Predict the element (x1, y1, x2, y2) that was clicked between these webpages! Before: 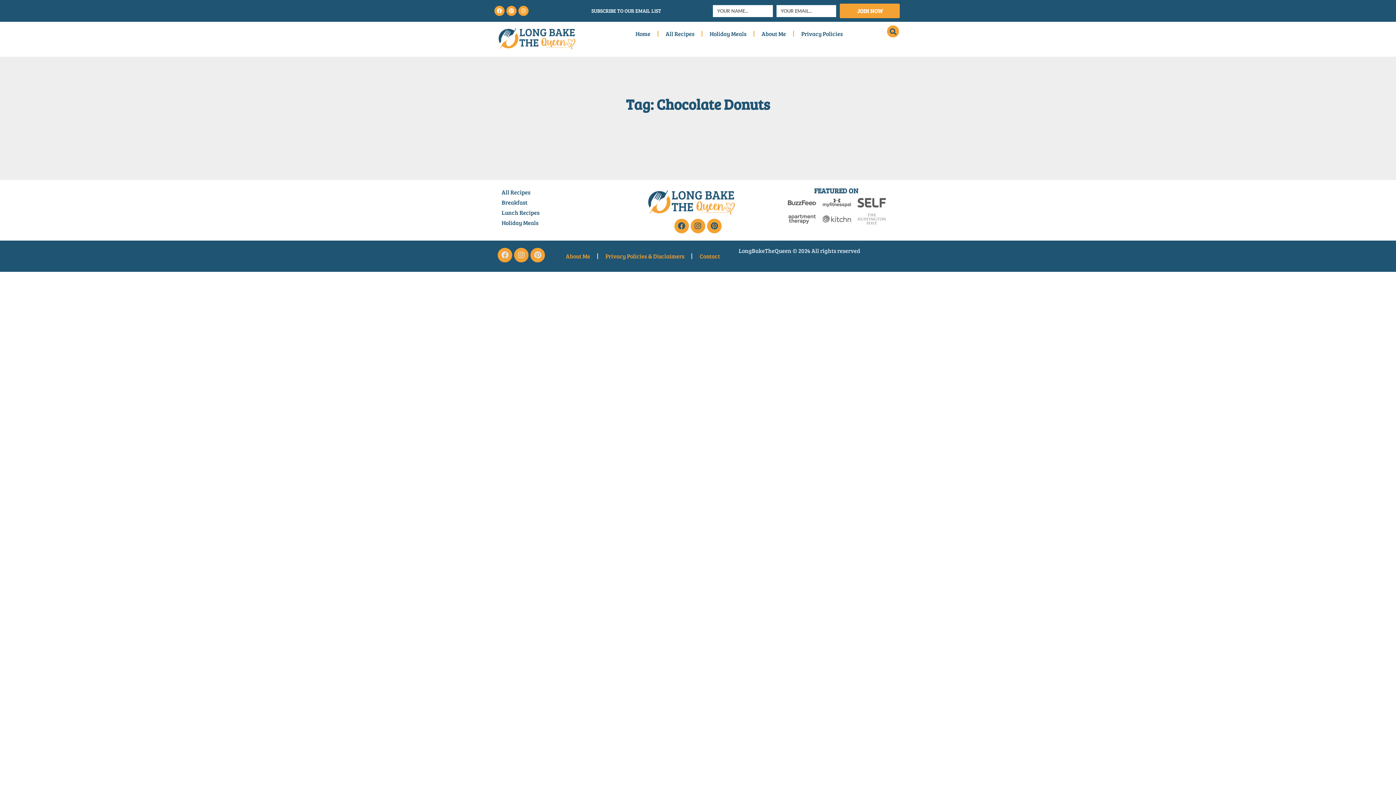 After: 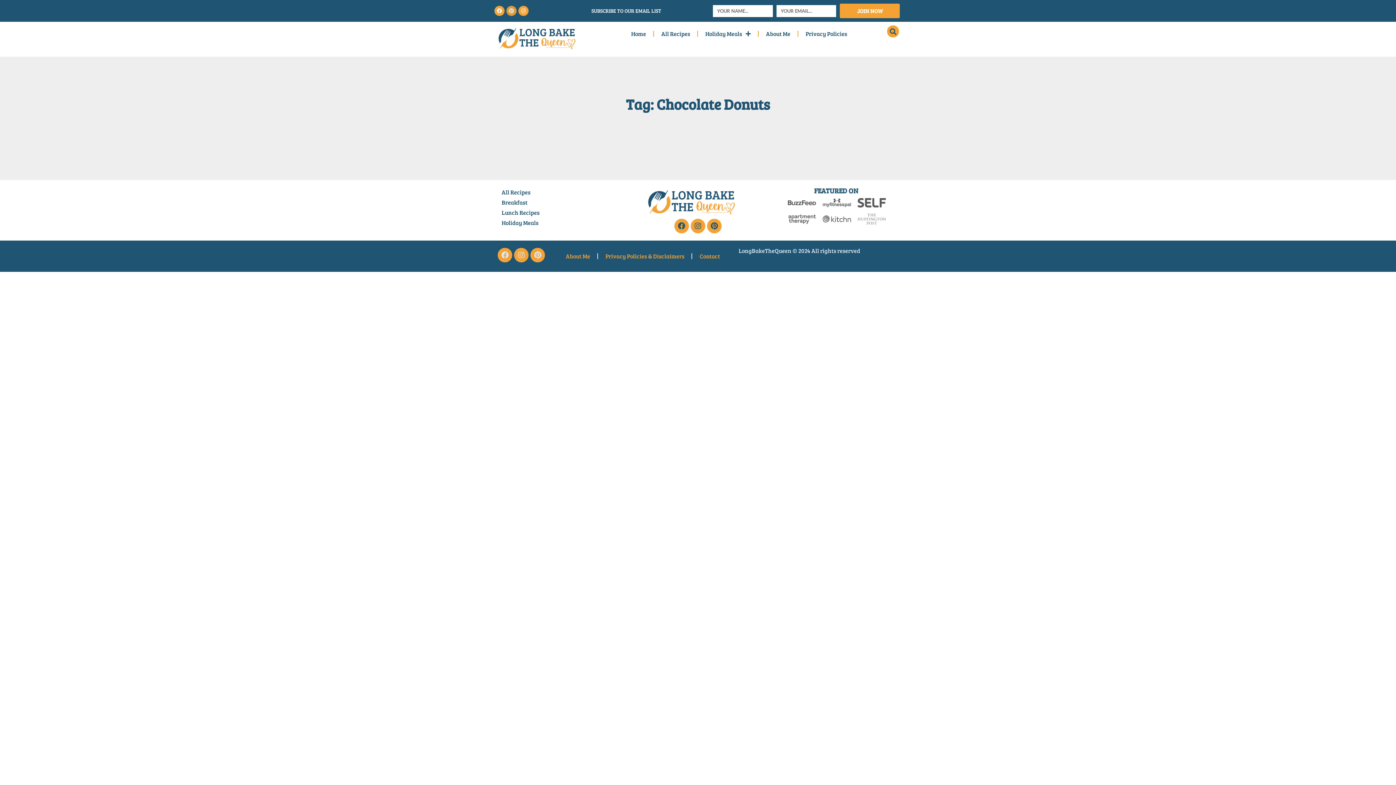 Action: label: Pinterest bbox: (506, 5, 516, 16)